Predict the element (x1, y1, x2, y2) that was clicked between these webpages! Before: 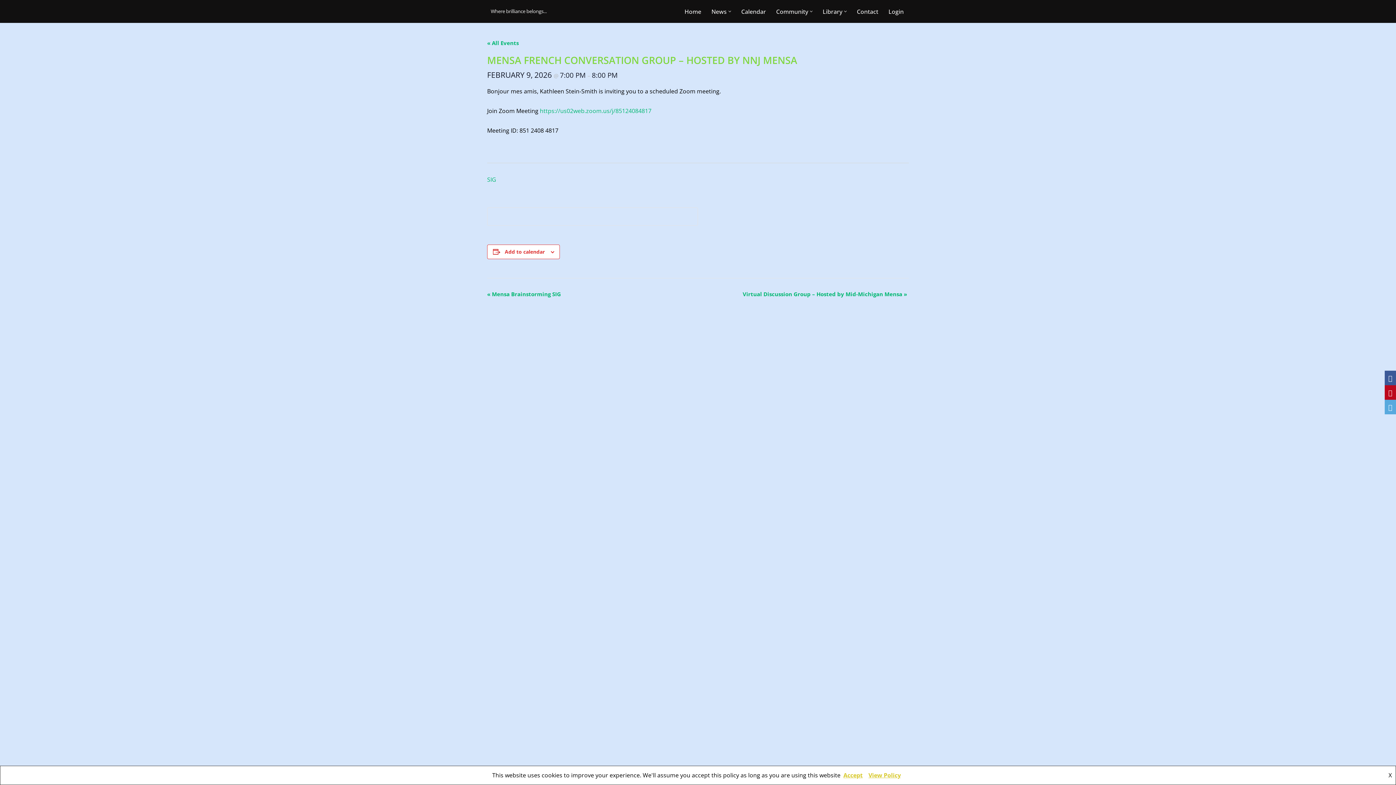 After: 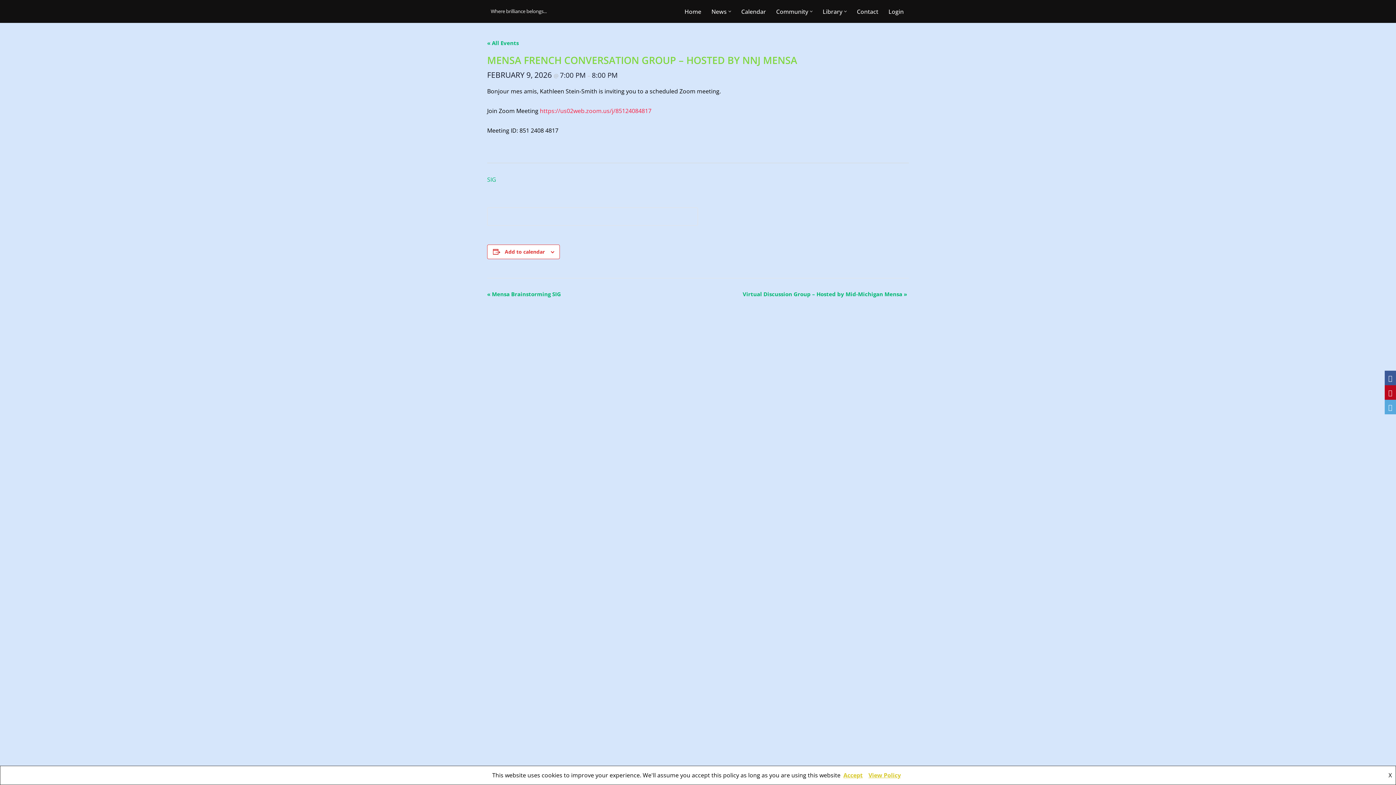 Action: bbox: (540, 106, 651, 114) label: https://us02web.zoom.us/j/85124084817